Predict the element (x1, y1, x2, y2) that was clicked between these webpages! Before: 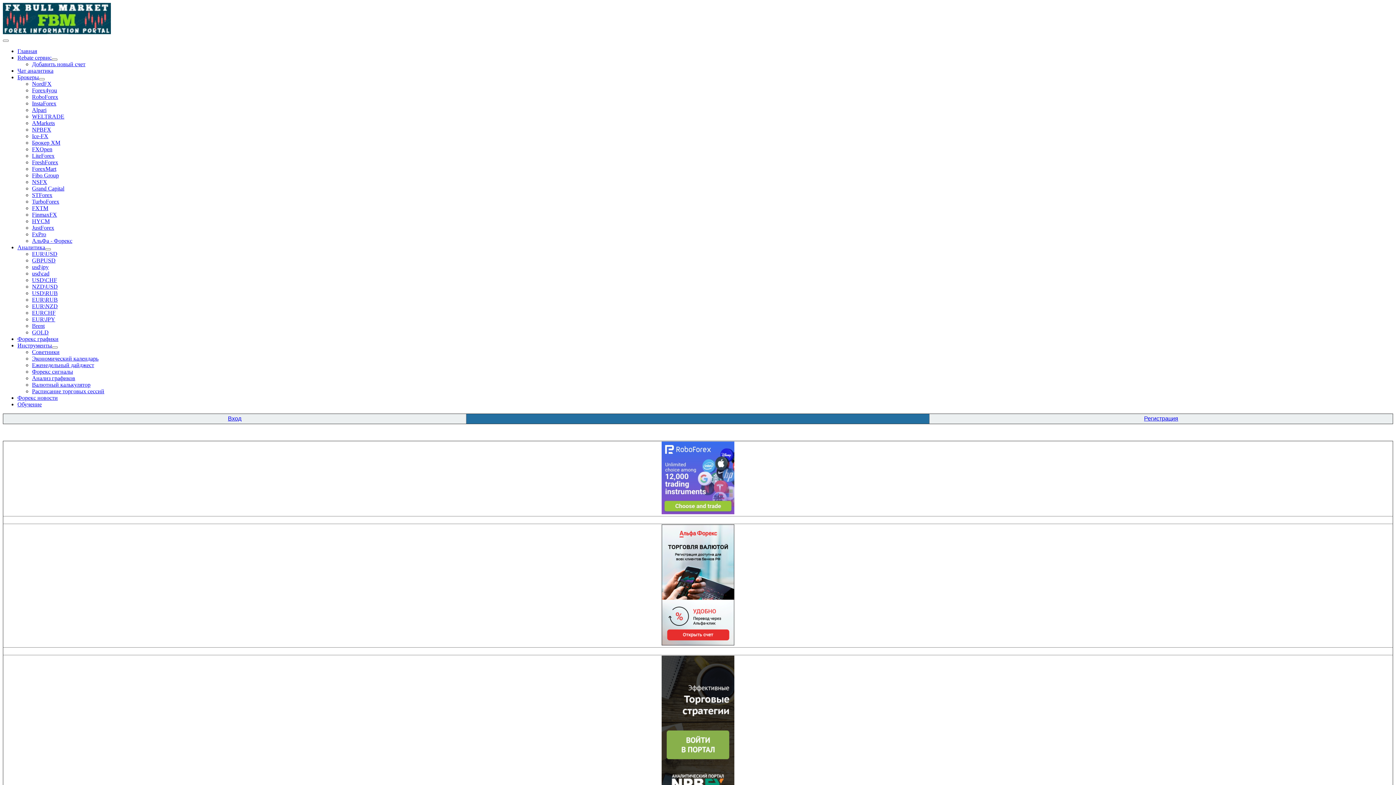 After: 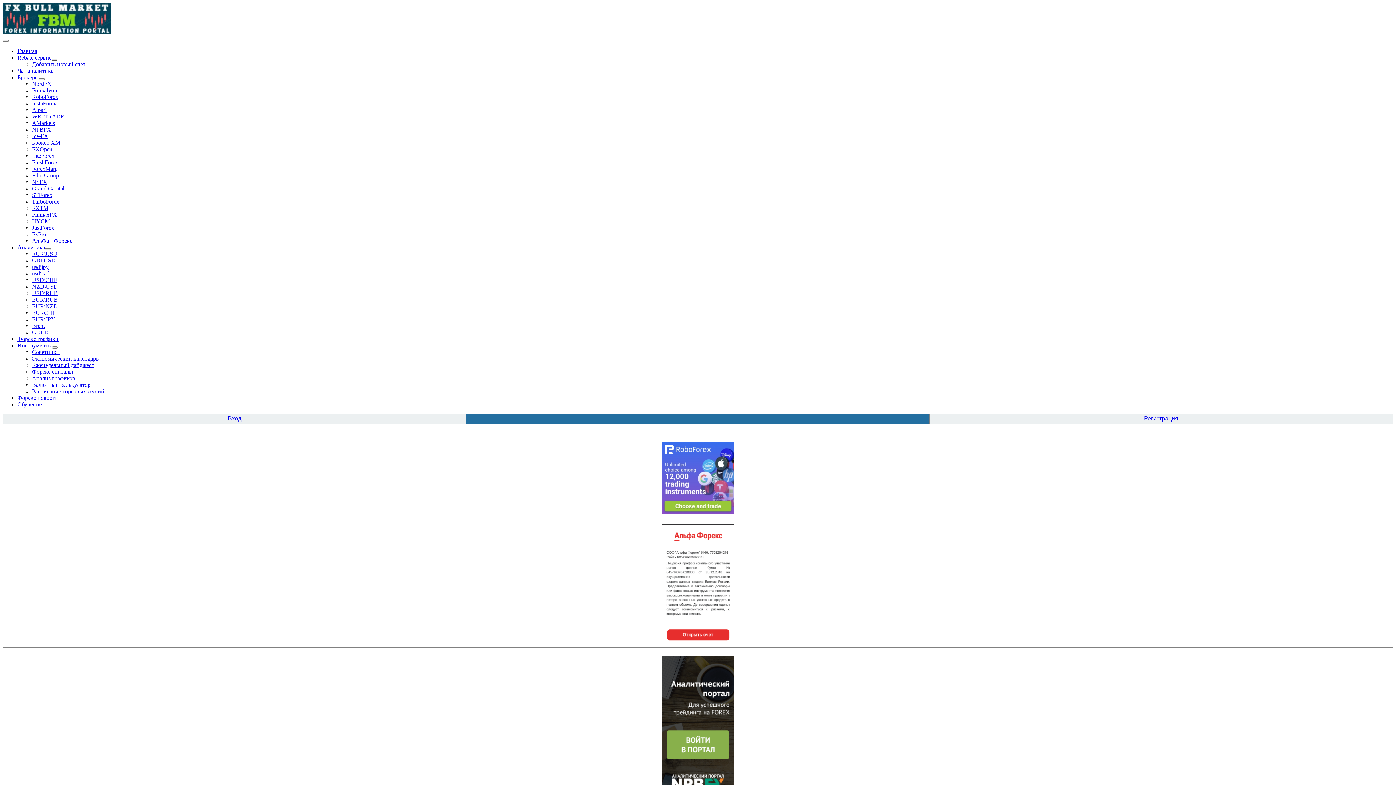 Action: bbox: (51, 58, 57, 60) label: Rebate сервис